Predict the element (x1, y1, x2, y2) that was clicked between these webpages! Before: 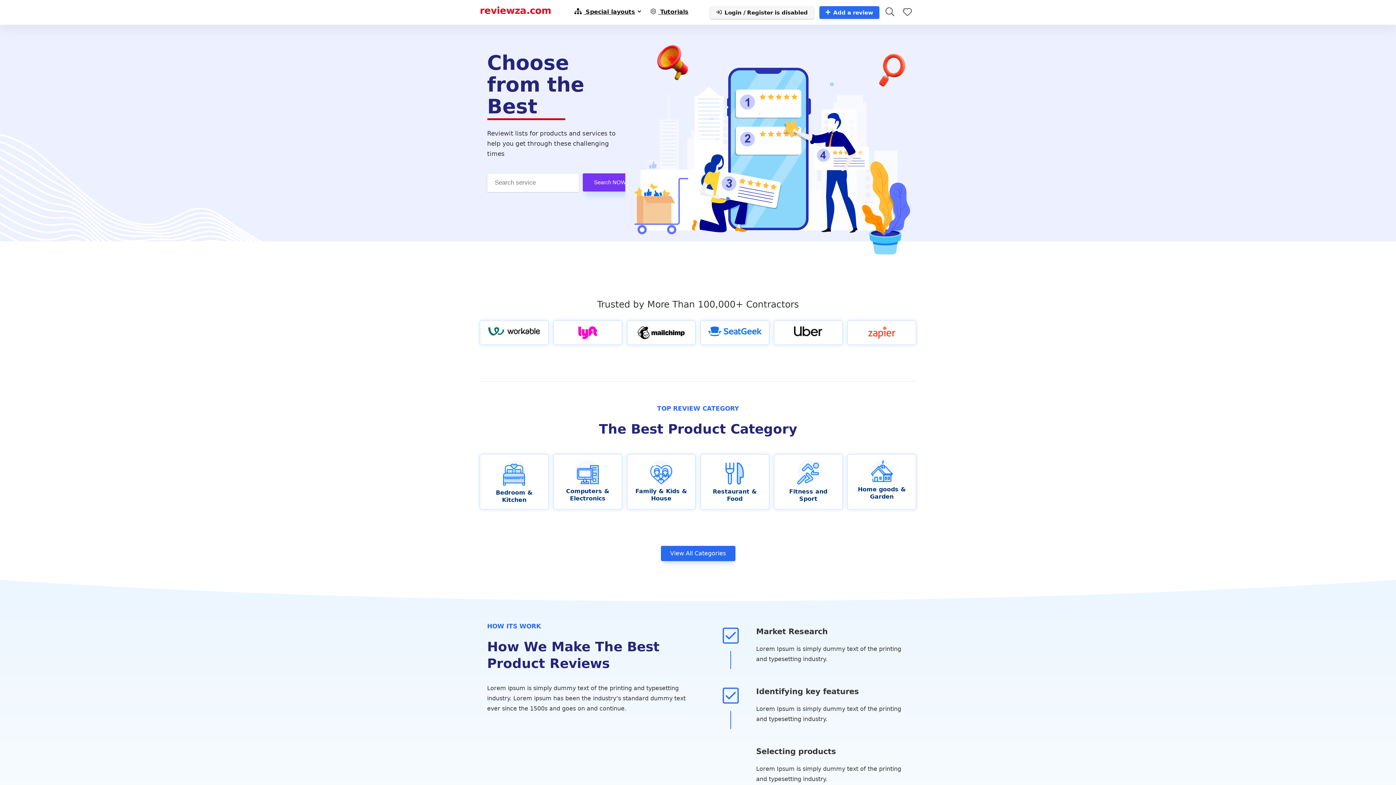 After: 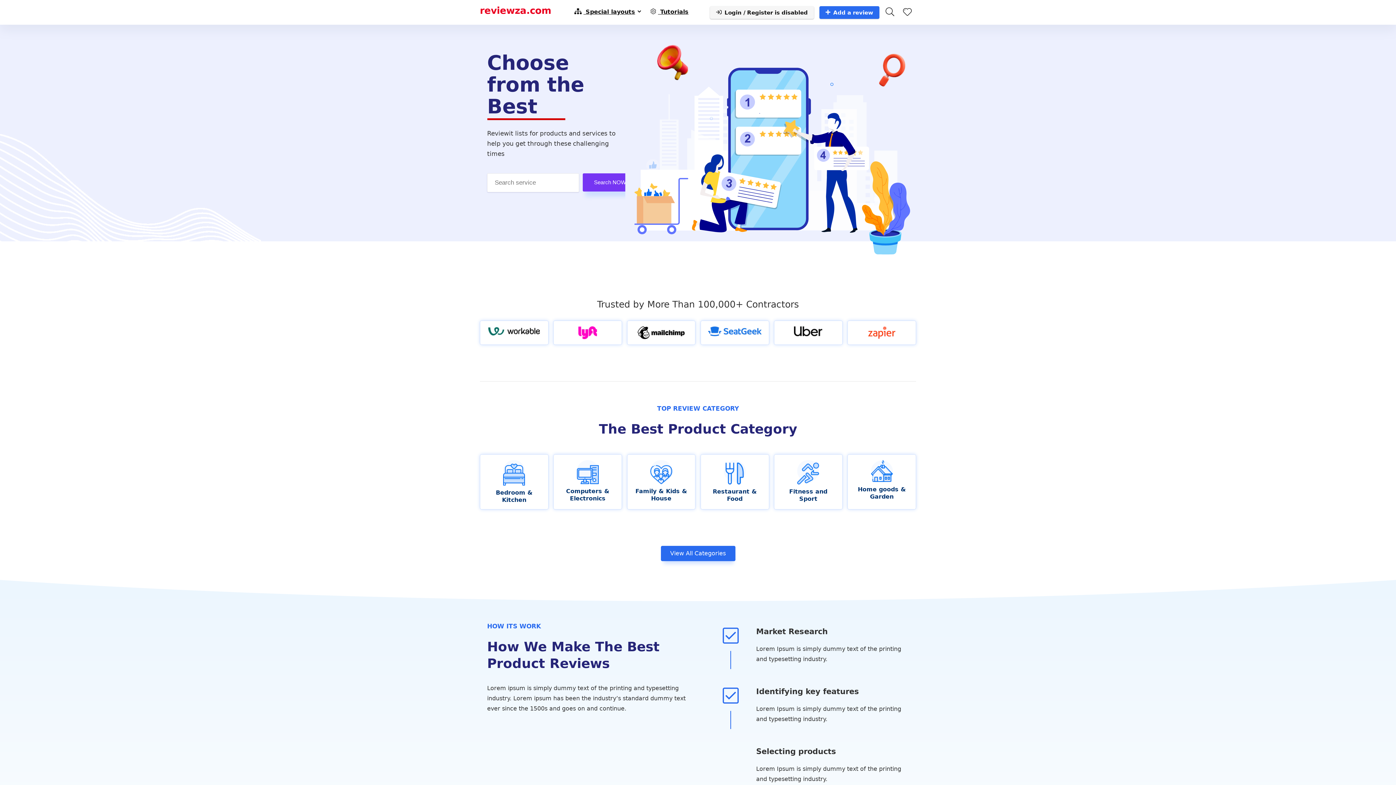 Action: label: Wishlist bbox: (903, 7, 912, 17)